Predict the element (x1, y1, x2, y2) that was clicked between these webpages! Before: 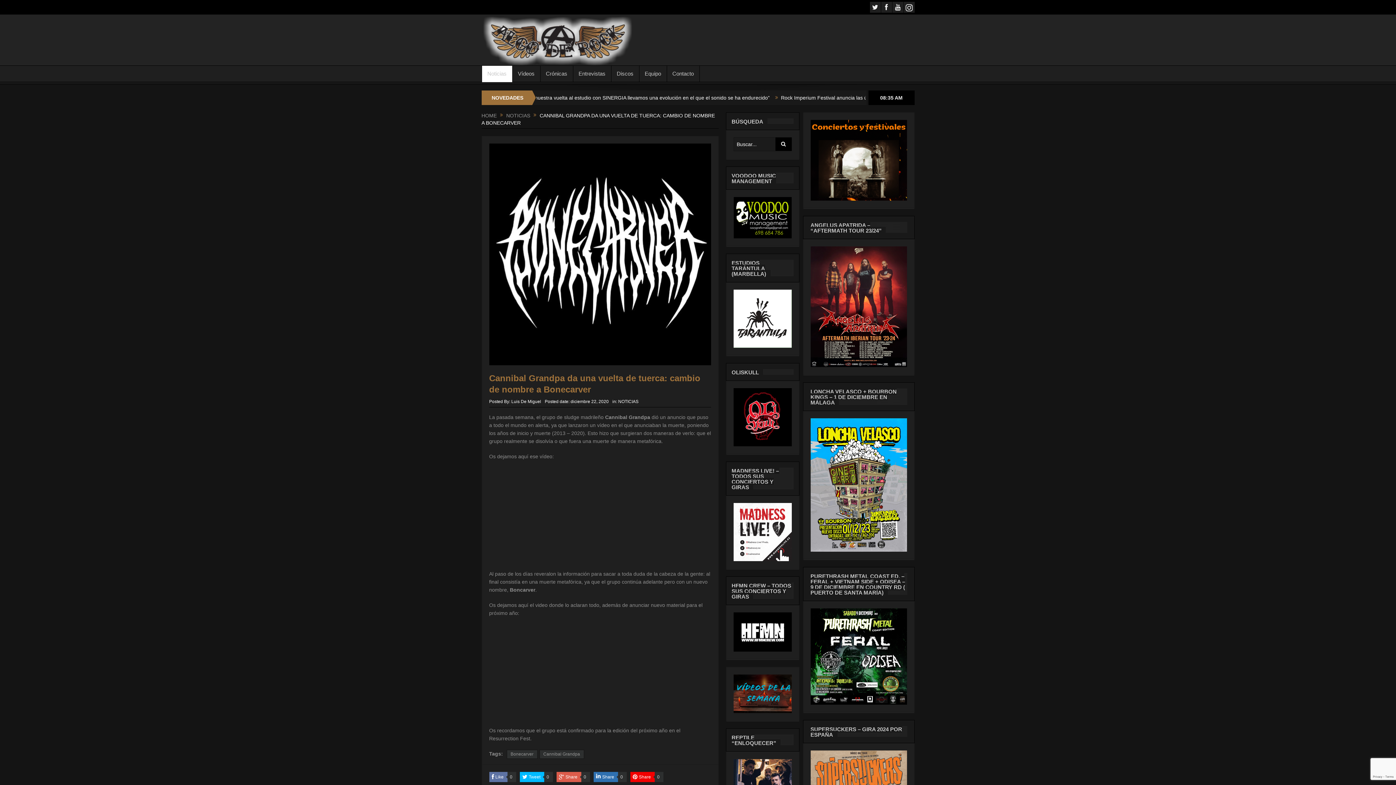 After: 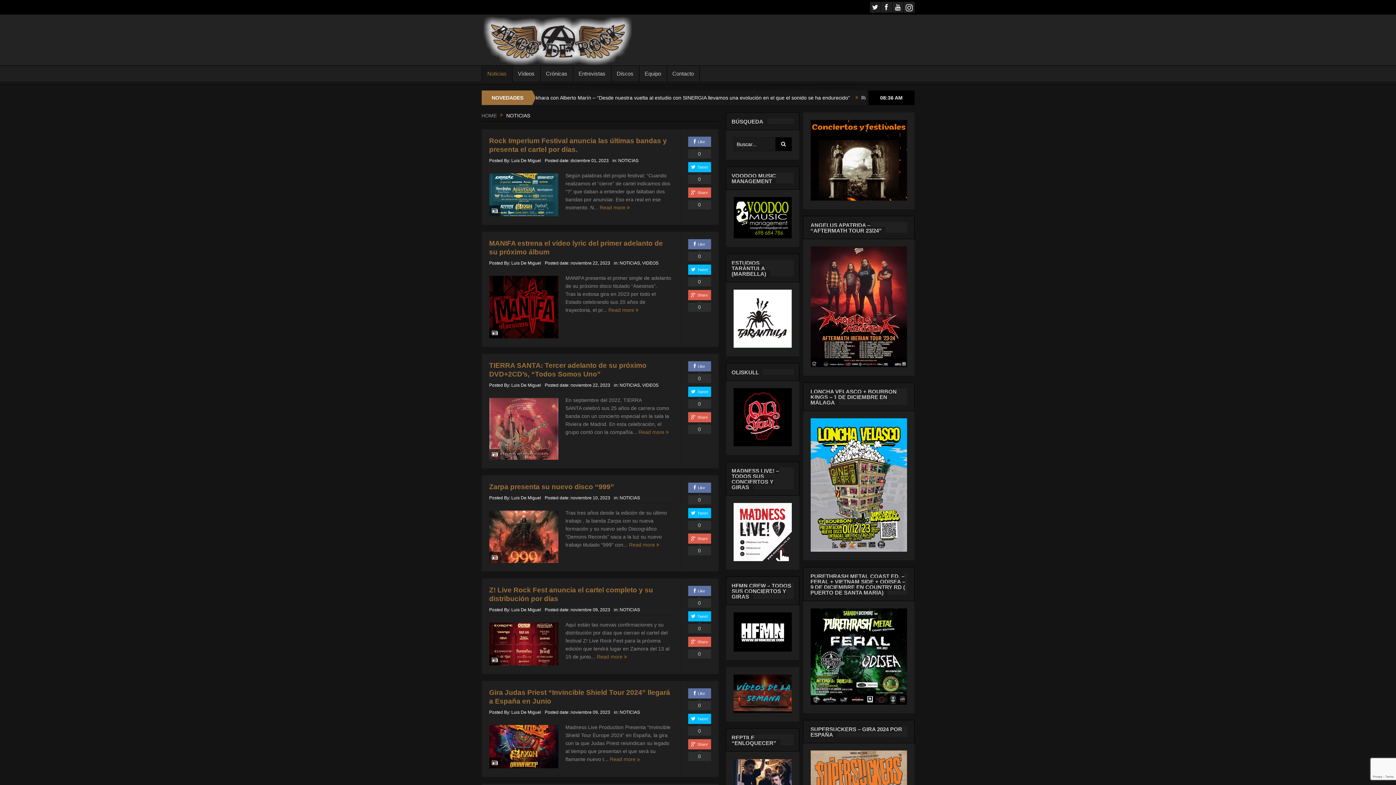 Action: label: Noticias bbox: (482, 65, 512, 81)